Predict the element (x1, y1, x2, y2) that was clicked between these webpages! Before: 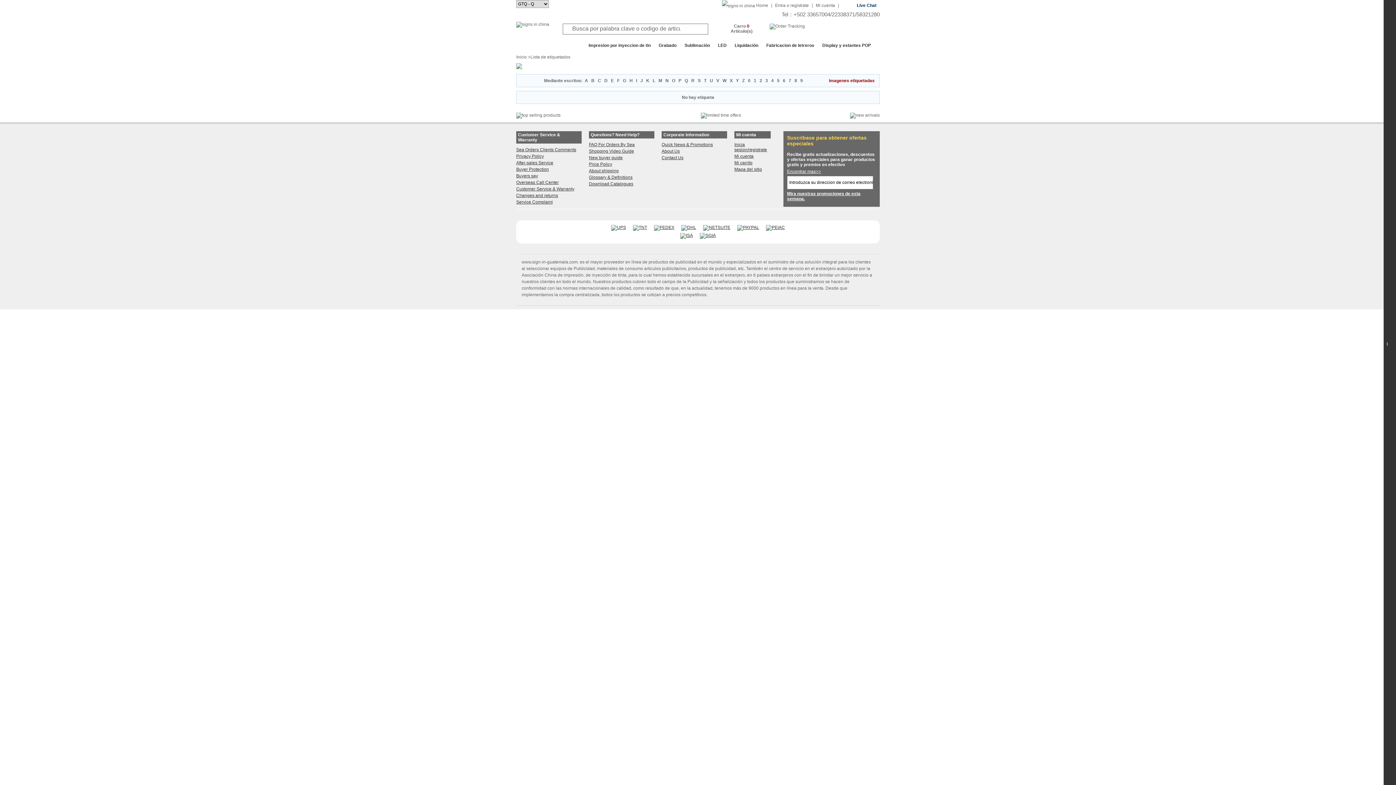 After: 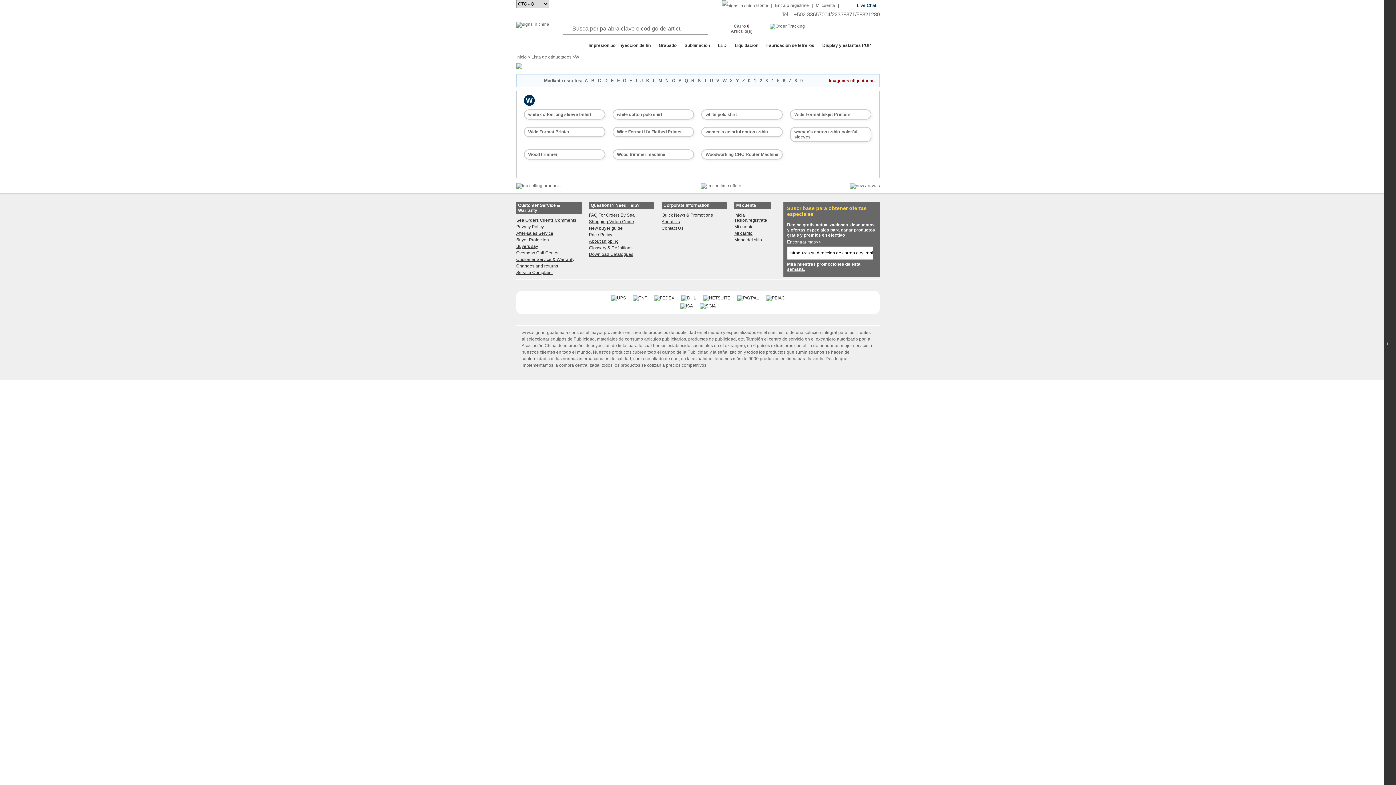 Action: label: W bbox: (722, 78, 726, 83)